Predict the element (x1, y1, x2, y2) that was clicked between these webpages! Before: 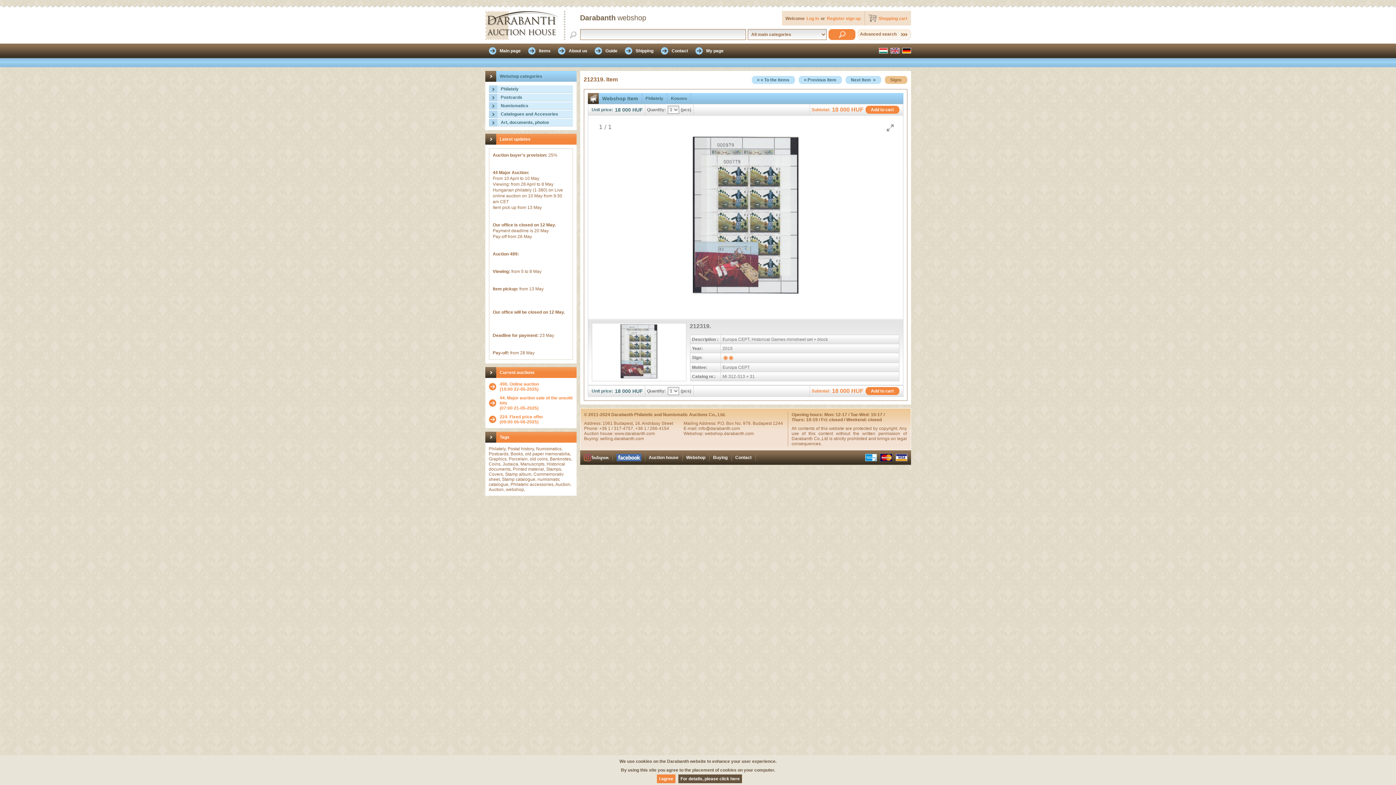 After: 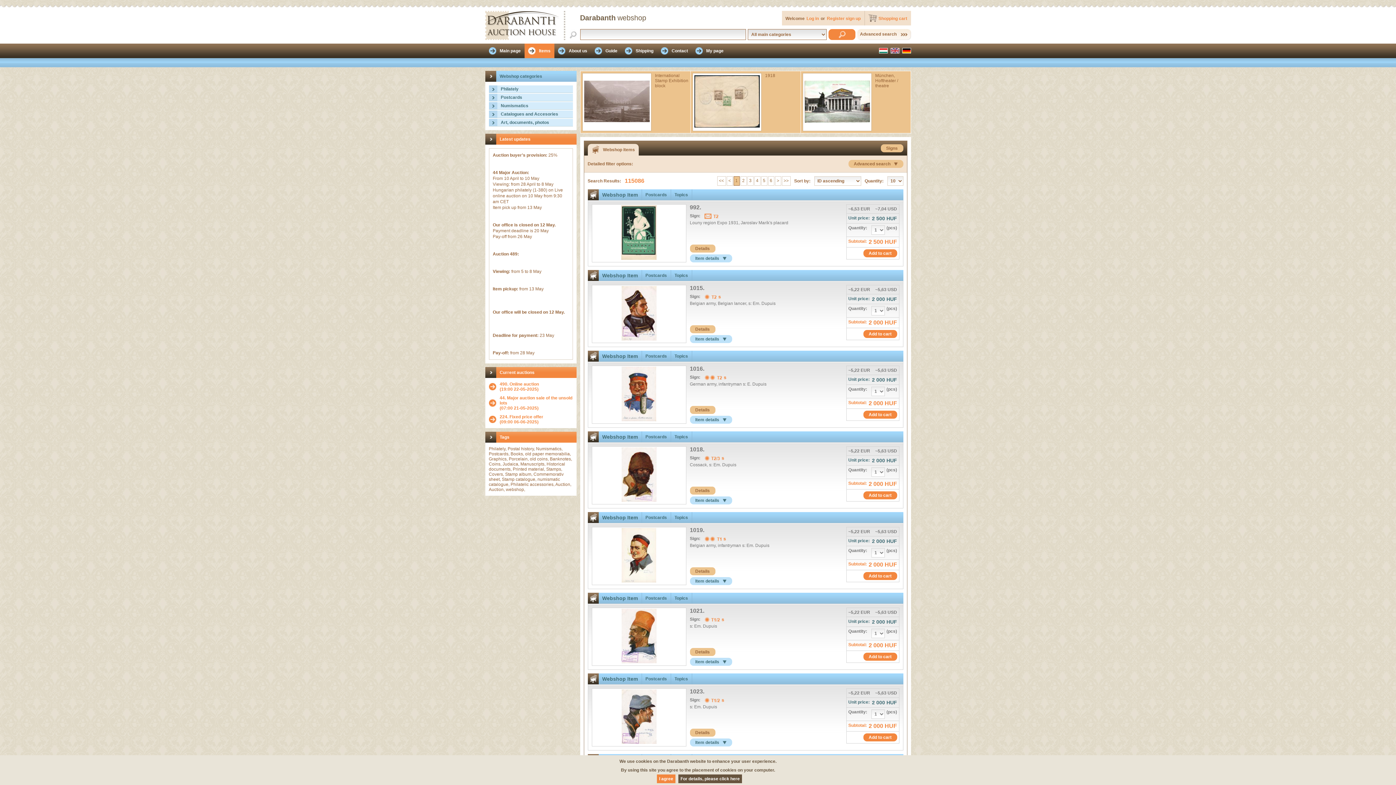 Action: bbox: (751, 76, 795, 84) label: < < To the items